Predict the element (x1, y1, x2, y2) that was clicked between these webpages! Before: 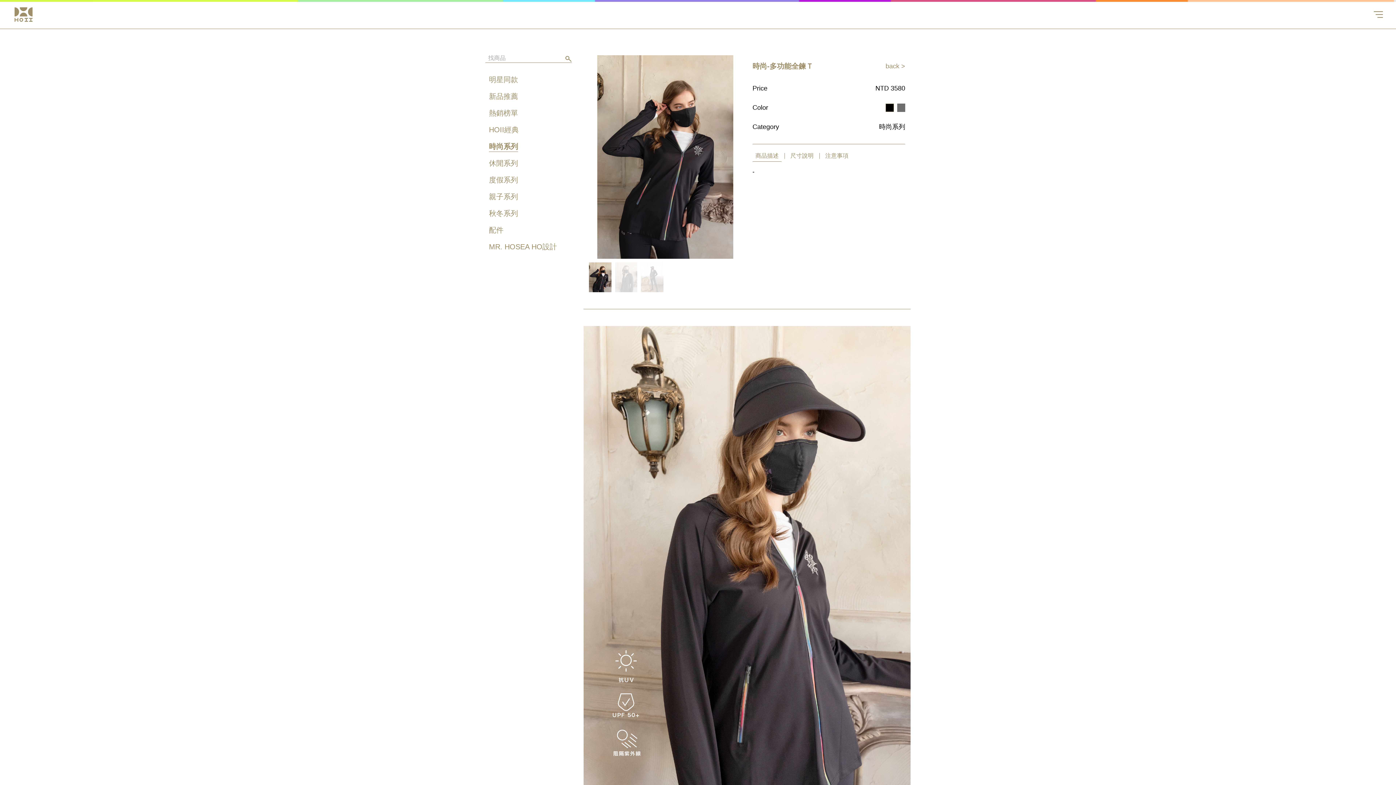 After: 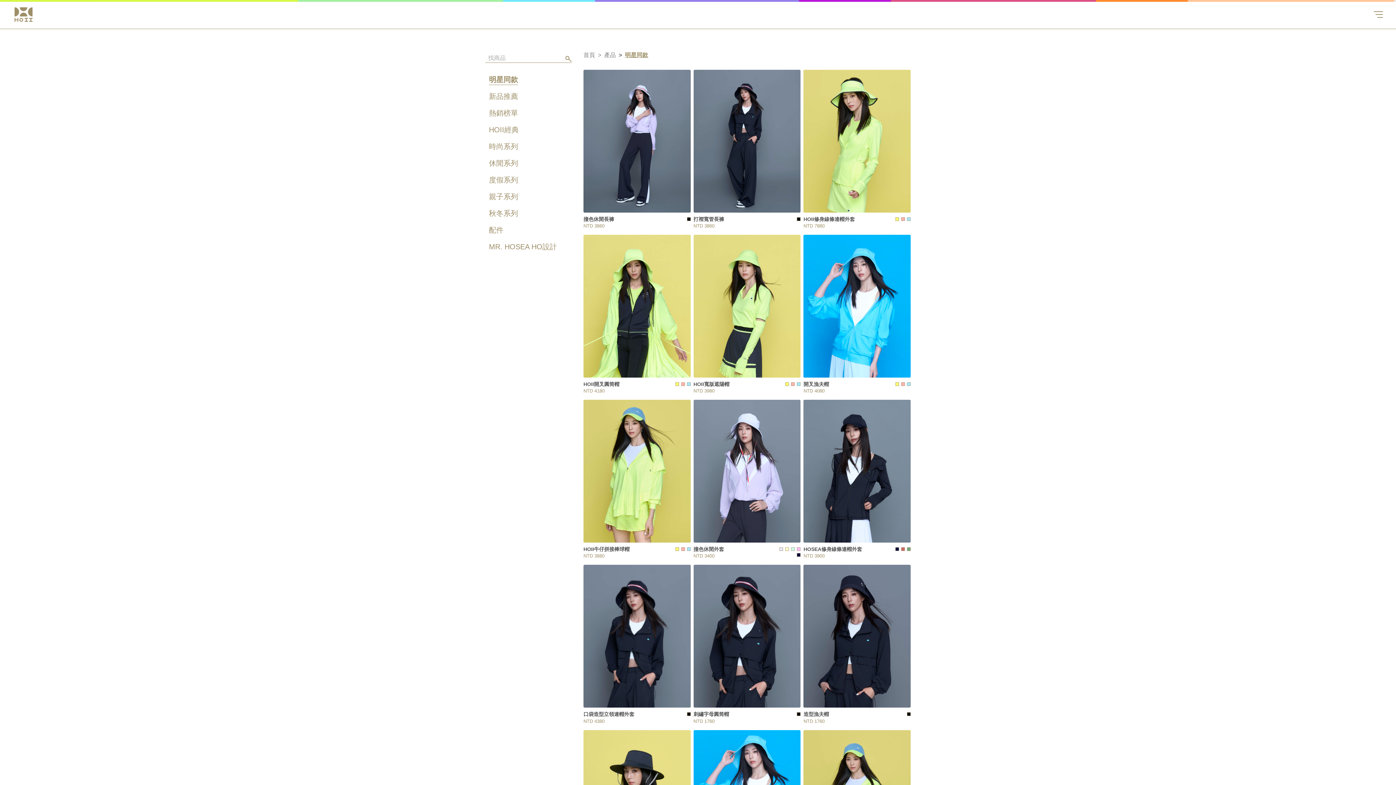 Action: label: 明星同款 bbox: (485, 74, 521, 85)